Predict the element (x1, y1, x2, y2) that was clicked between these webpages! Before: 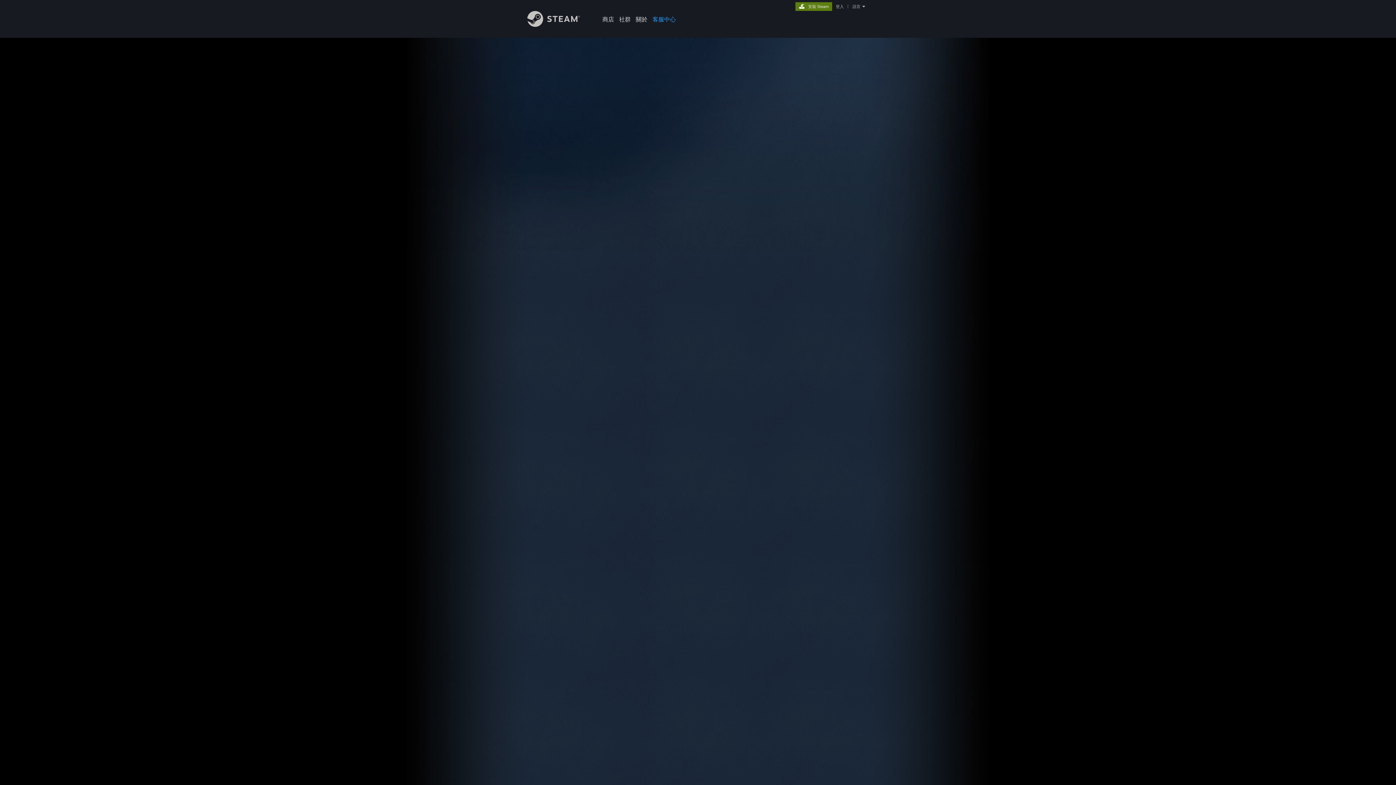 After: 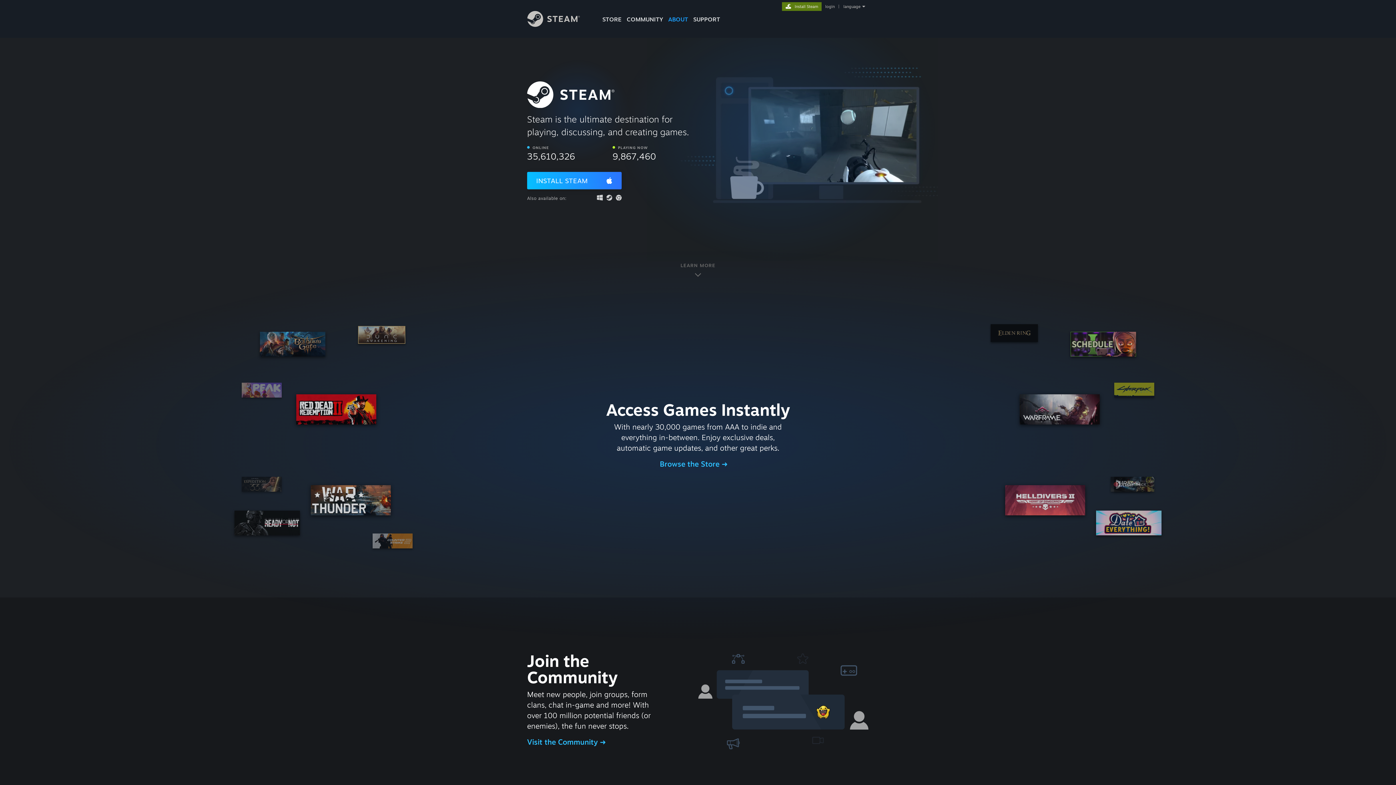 Action: label: 關於 bbox: (633, 0, 650, 24)